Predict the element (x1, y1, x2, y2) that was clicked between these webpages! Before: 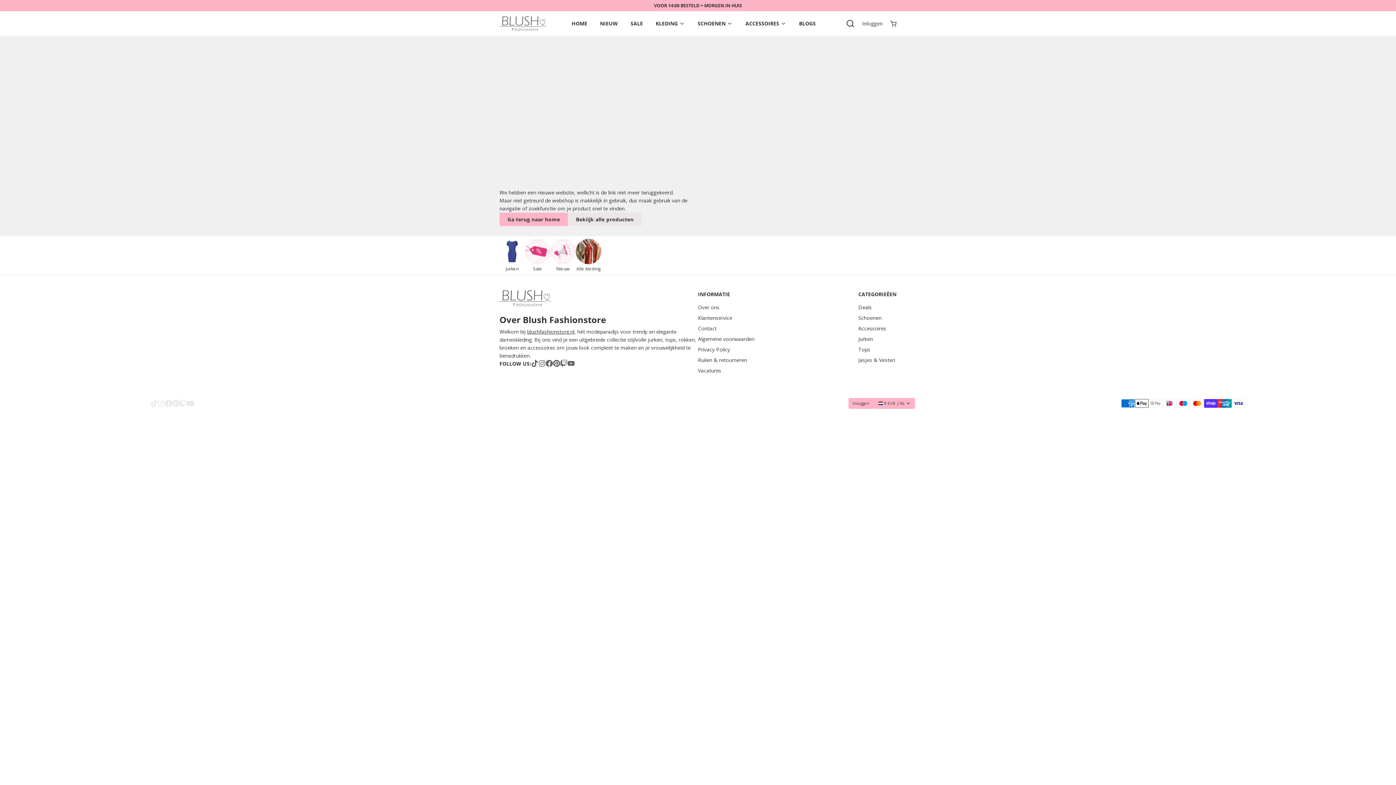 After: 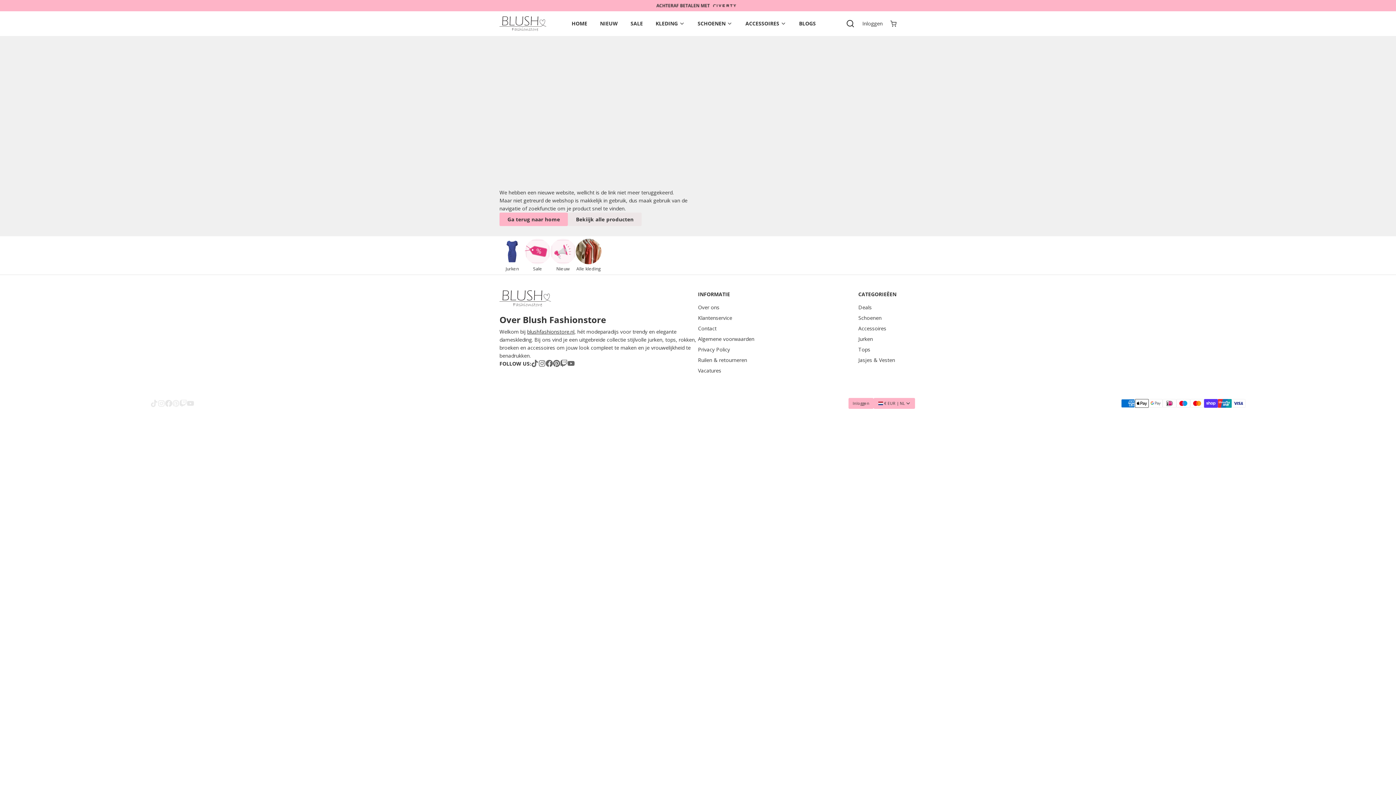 Action: bbox: (172, 399, 179, 407)